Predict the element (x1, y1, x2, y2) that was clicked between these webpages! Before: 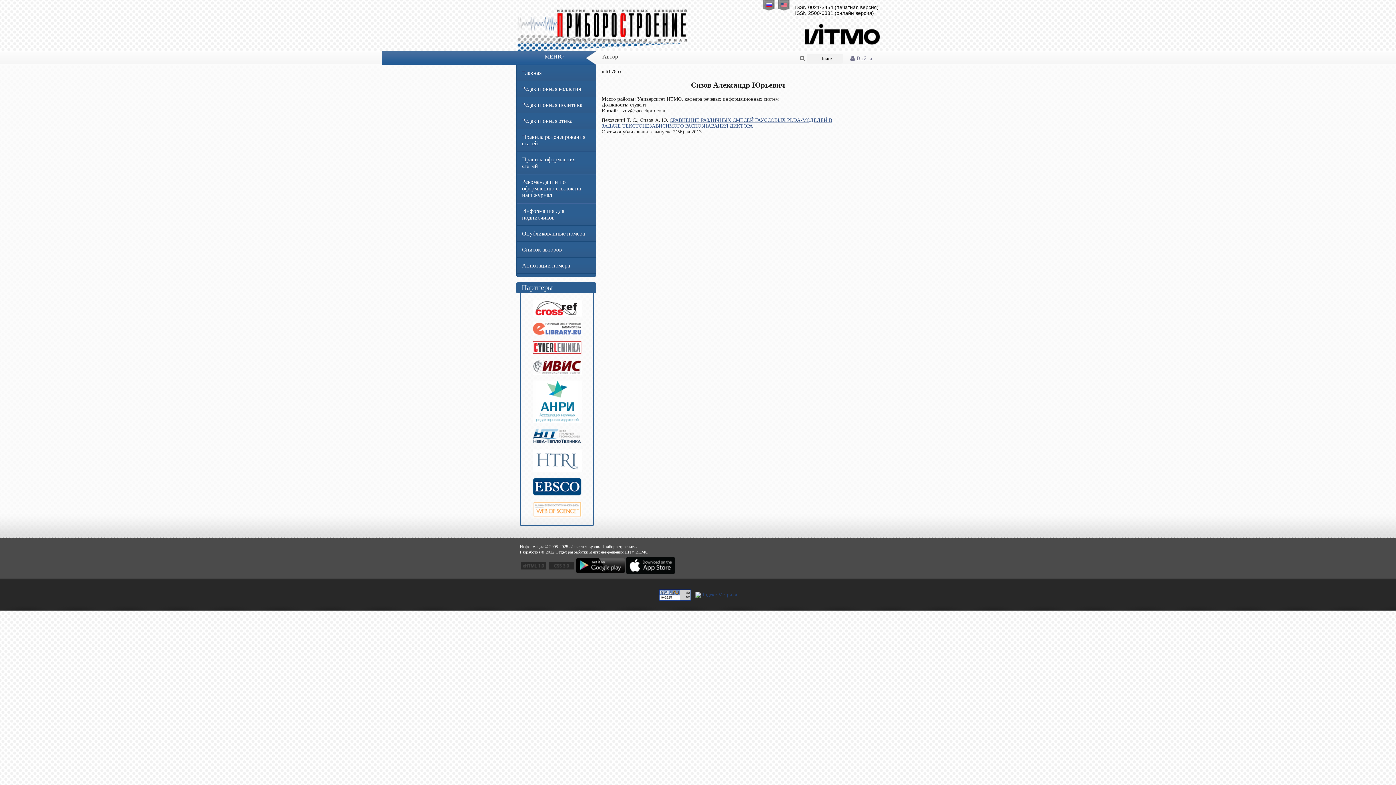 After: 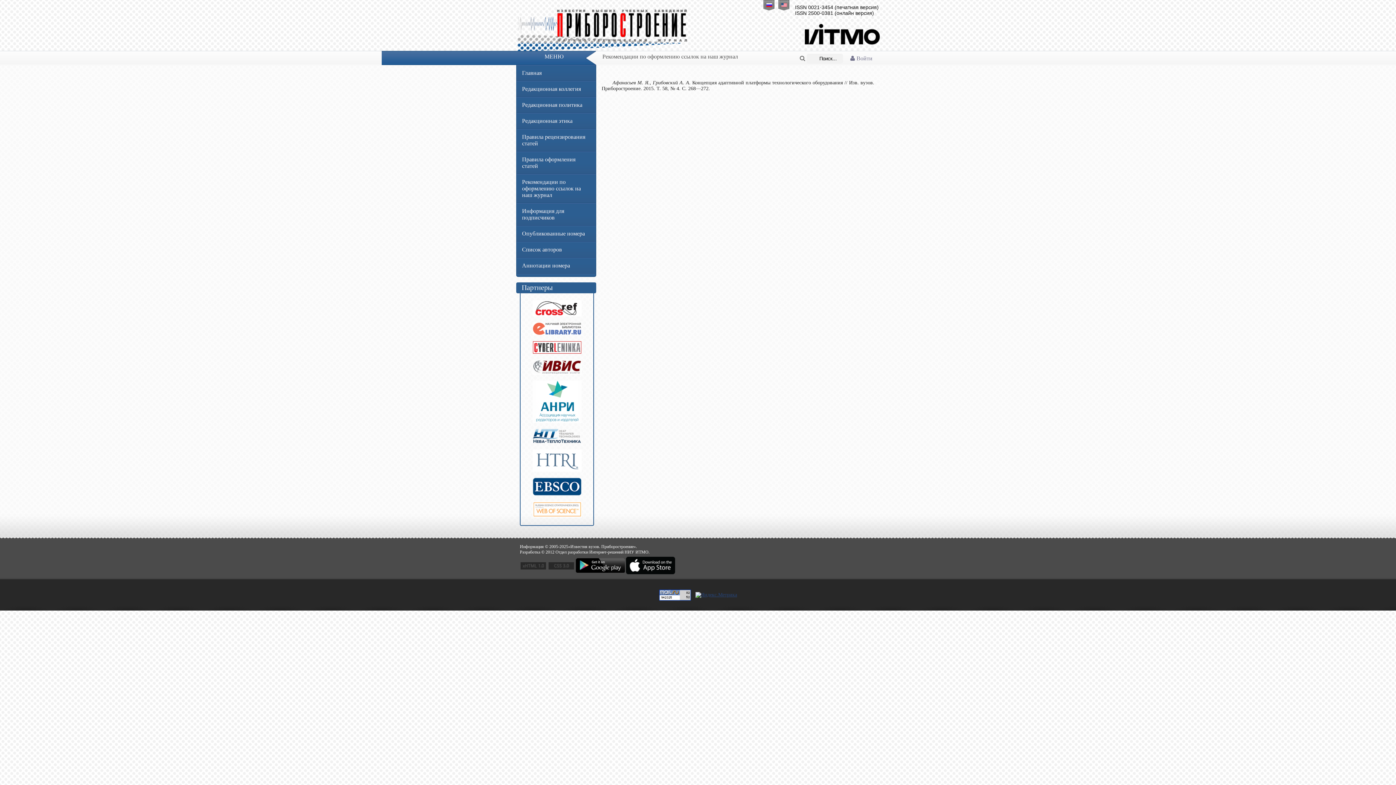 Action: label: Рекомендации по оформлению ссылок на наш журнал bbox: (516, 174, 596, 203)